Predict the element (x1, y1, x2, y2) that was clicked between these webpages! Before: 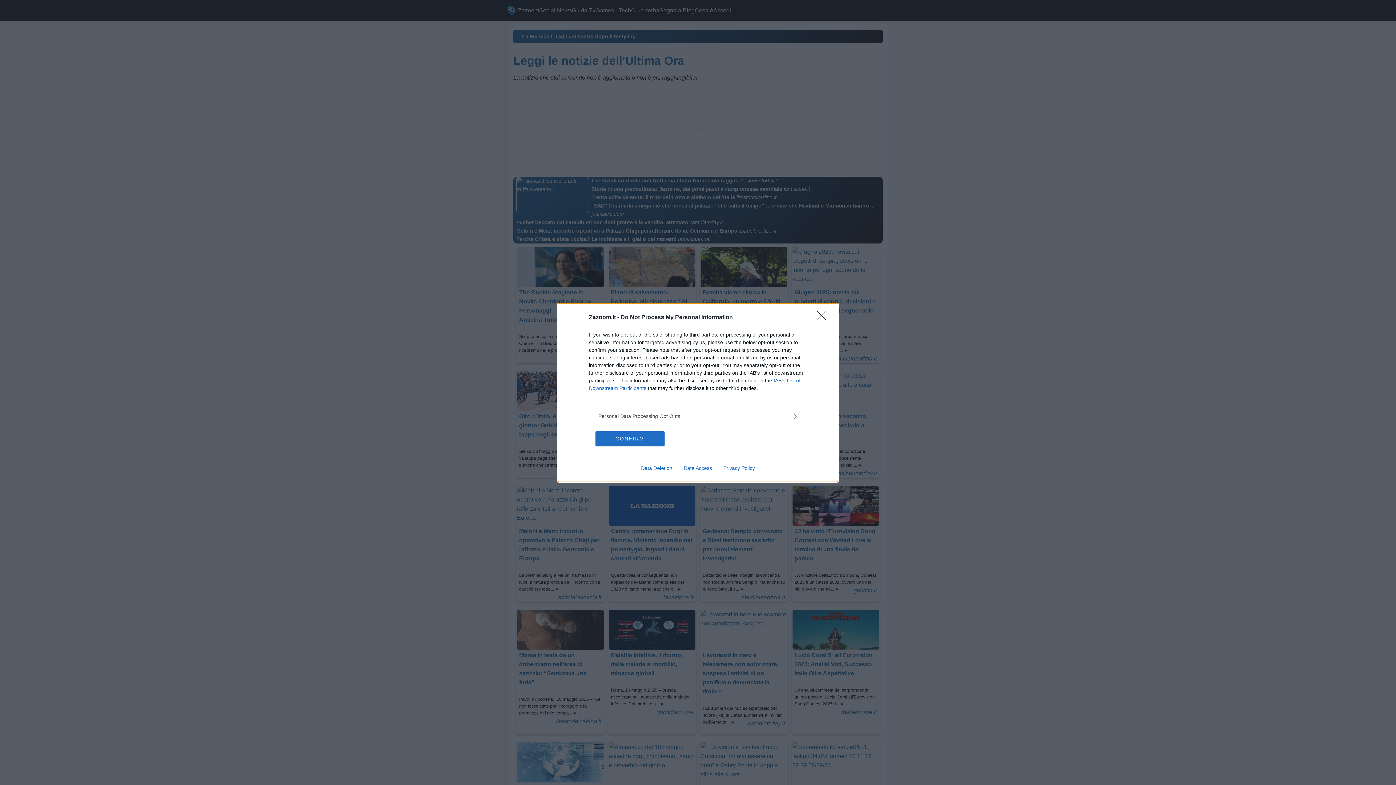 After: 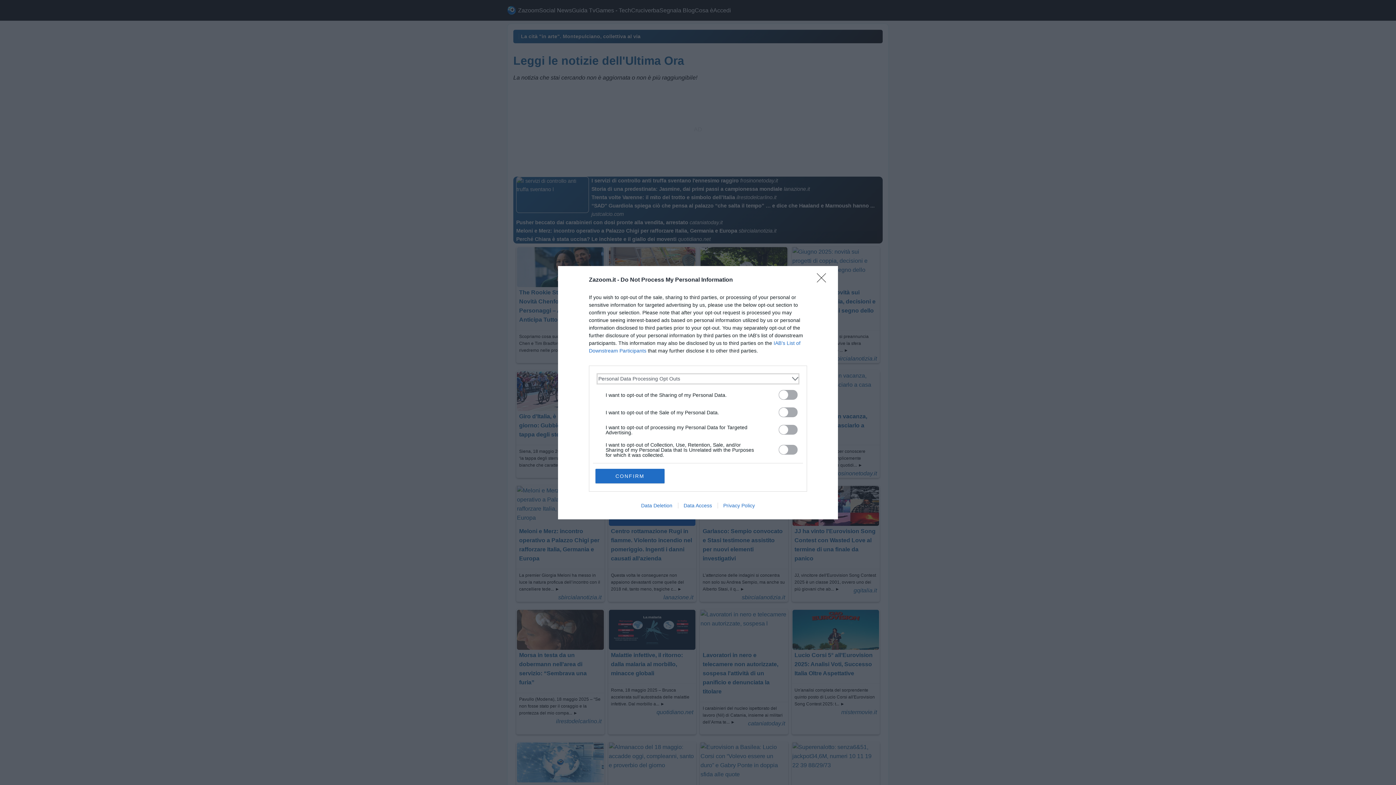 Action: bbox: (598, 412, 797, 420) label: Opt-Outs